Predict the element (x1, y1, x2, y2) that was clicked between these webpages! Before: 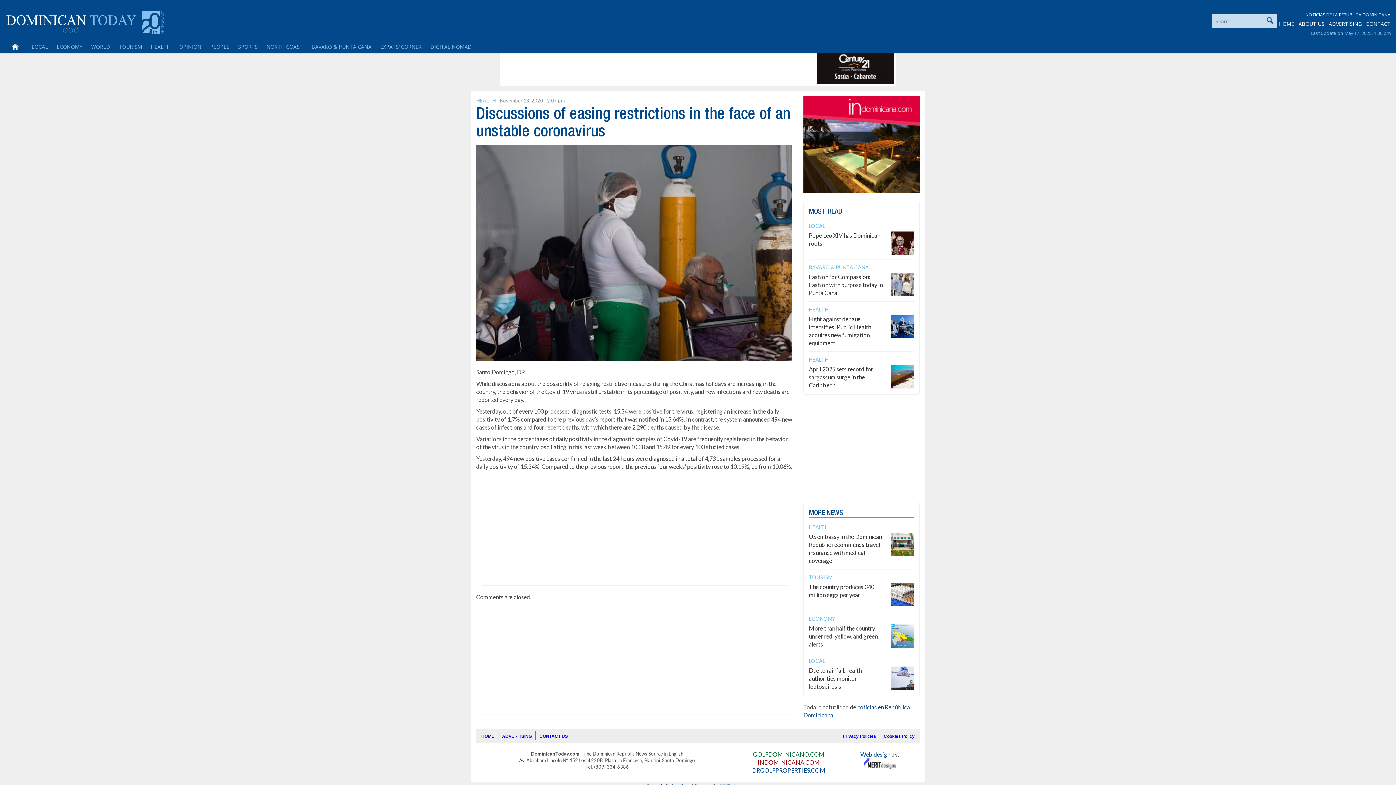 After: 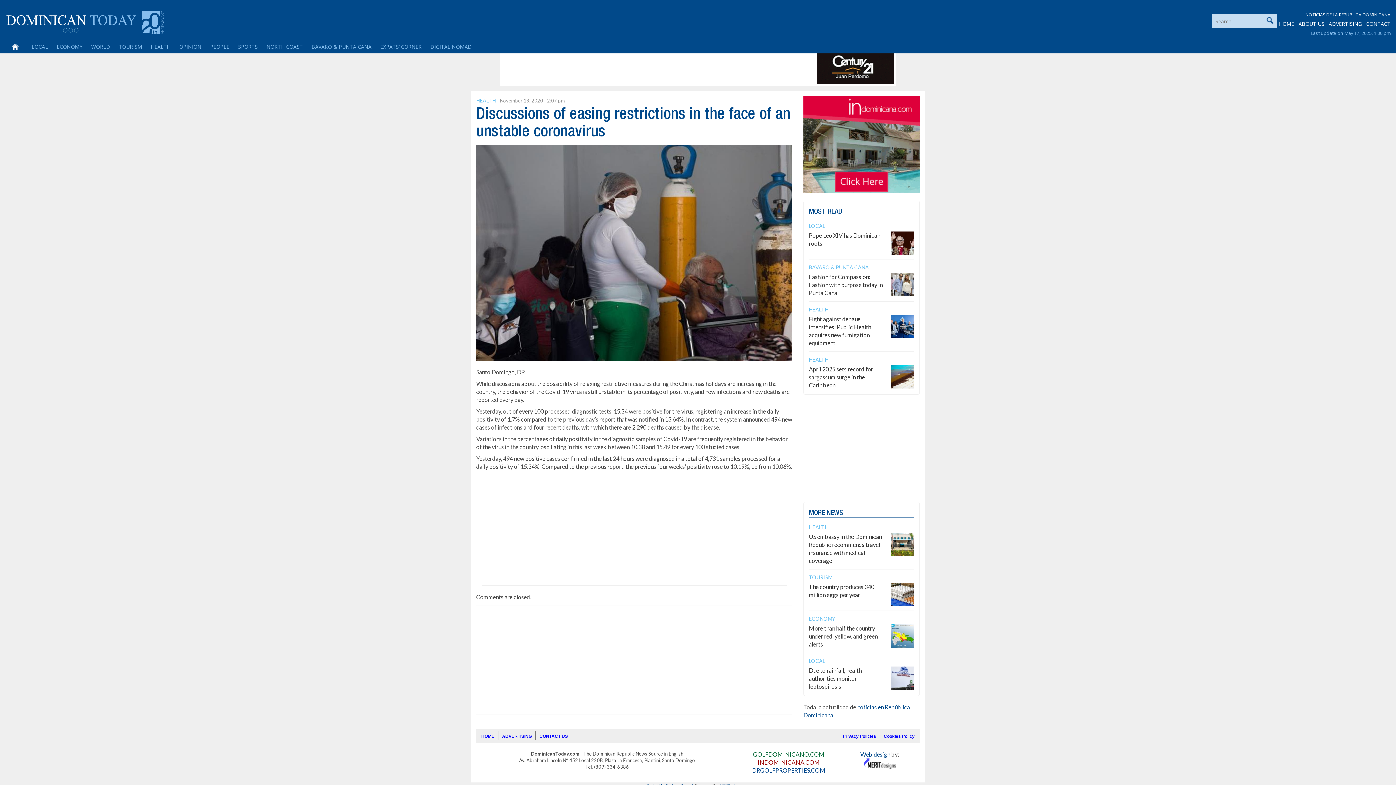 Action: label: INDOMINICANA.COM bbox: (758, 759, 820, 766)